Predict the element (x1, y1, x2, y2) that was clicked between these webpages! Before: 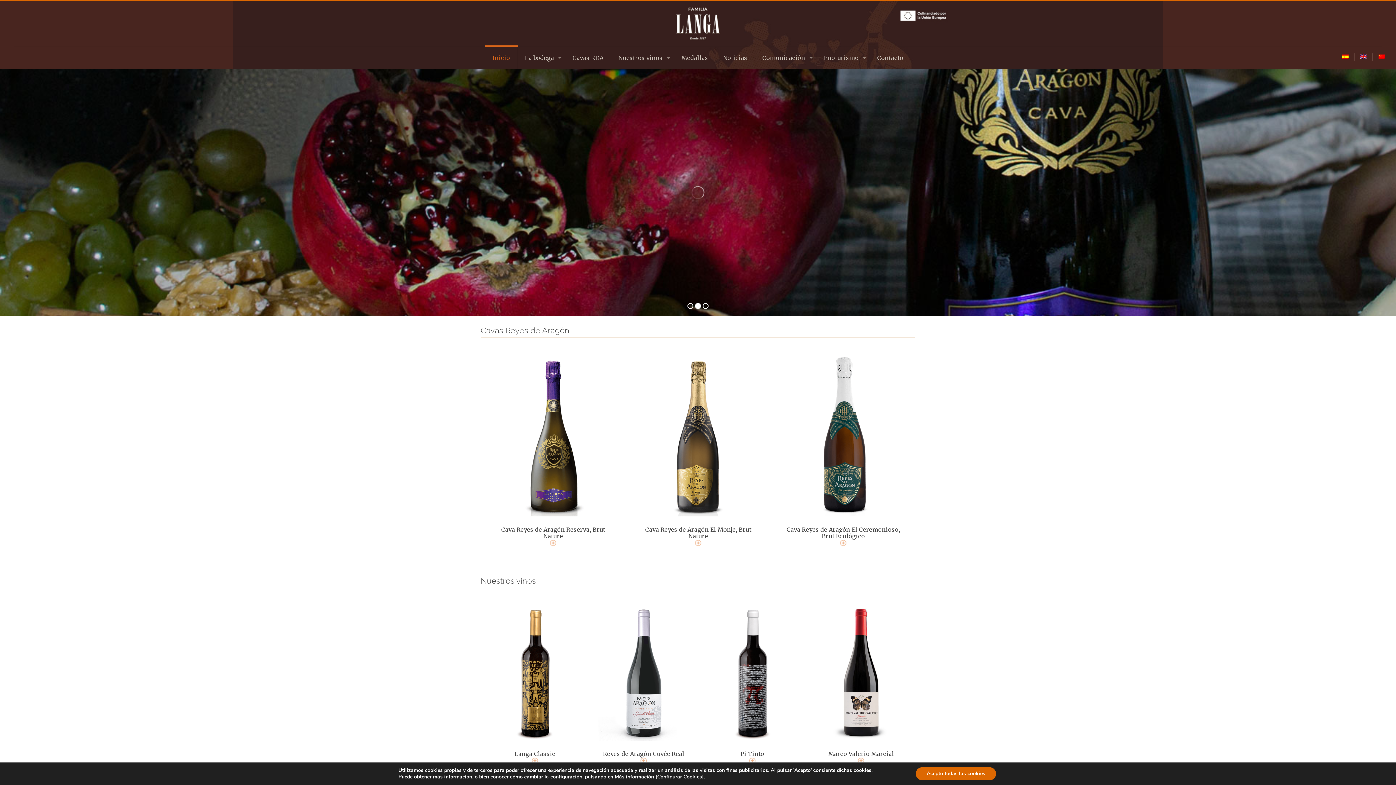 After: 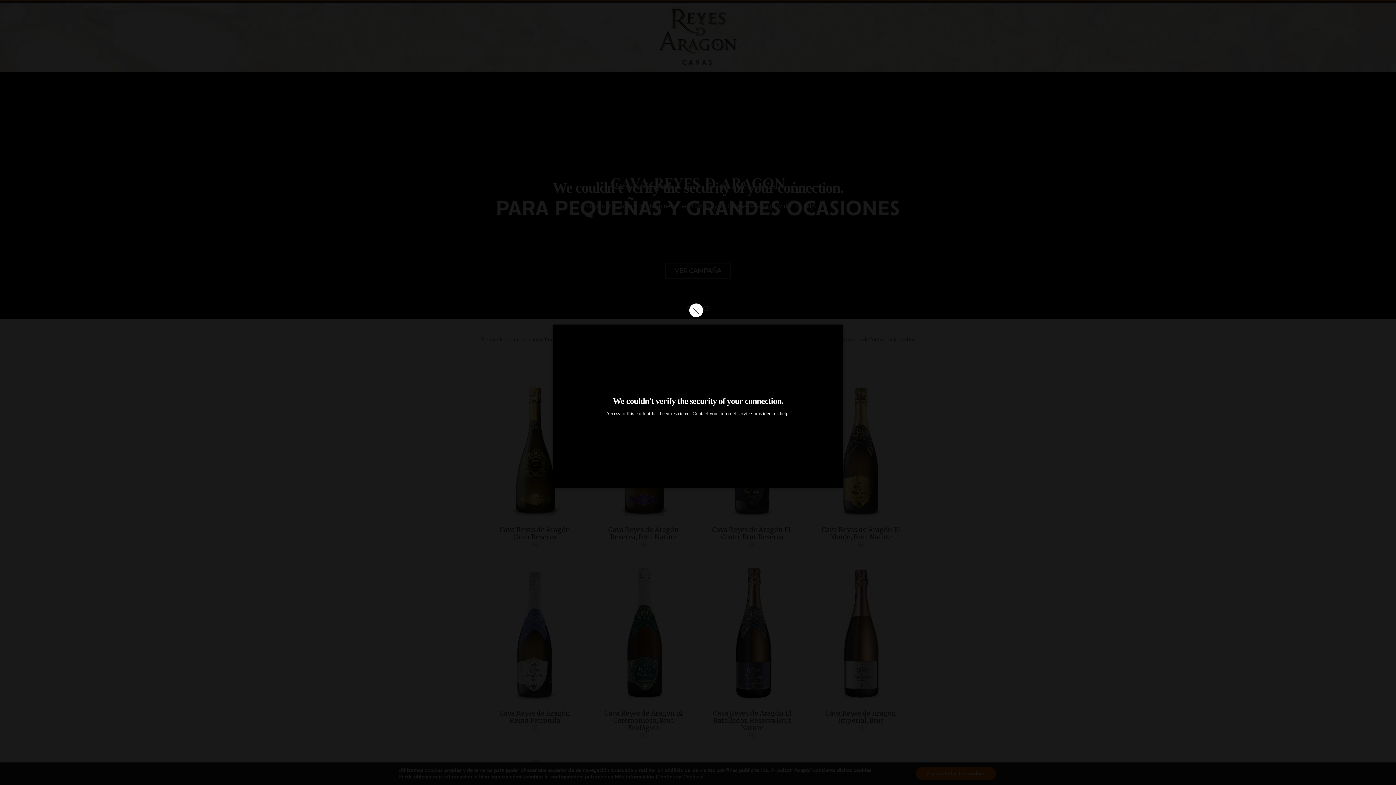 Action: bbox: (565, 46, 611, 68) label: Cavas RDA